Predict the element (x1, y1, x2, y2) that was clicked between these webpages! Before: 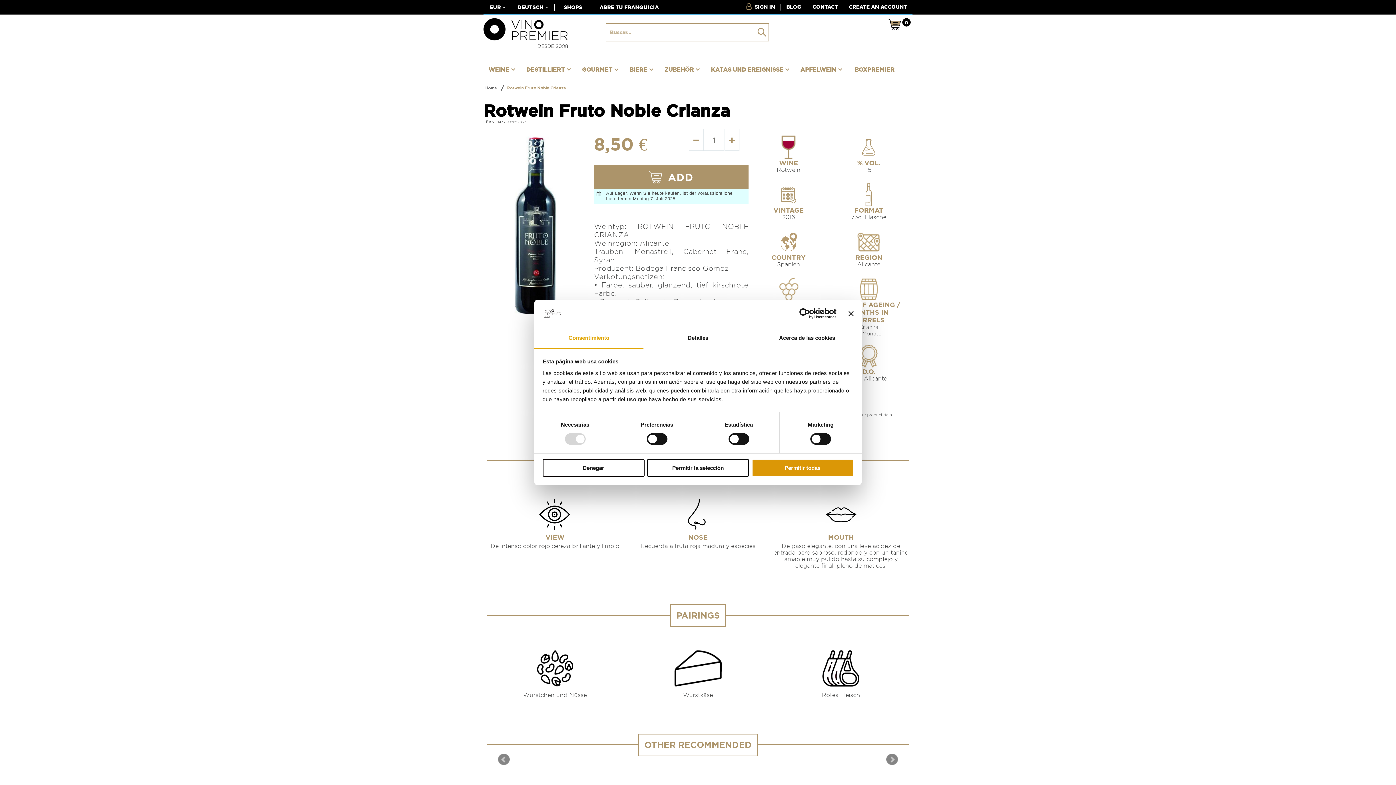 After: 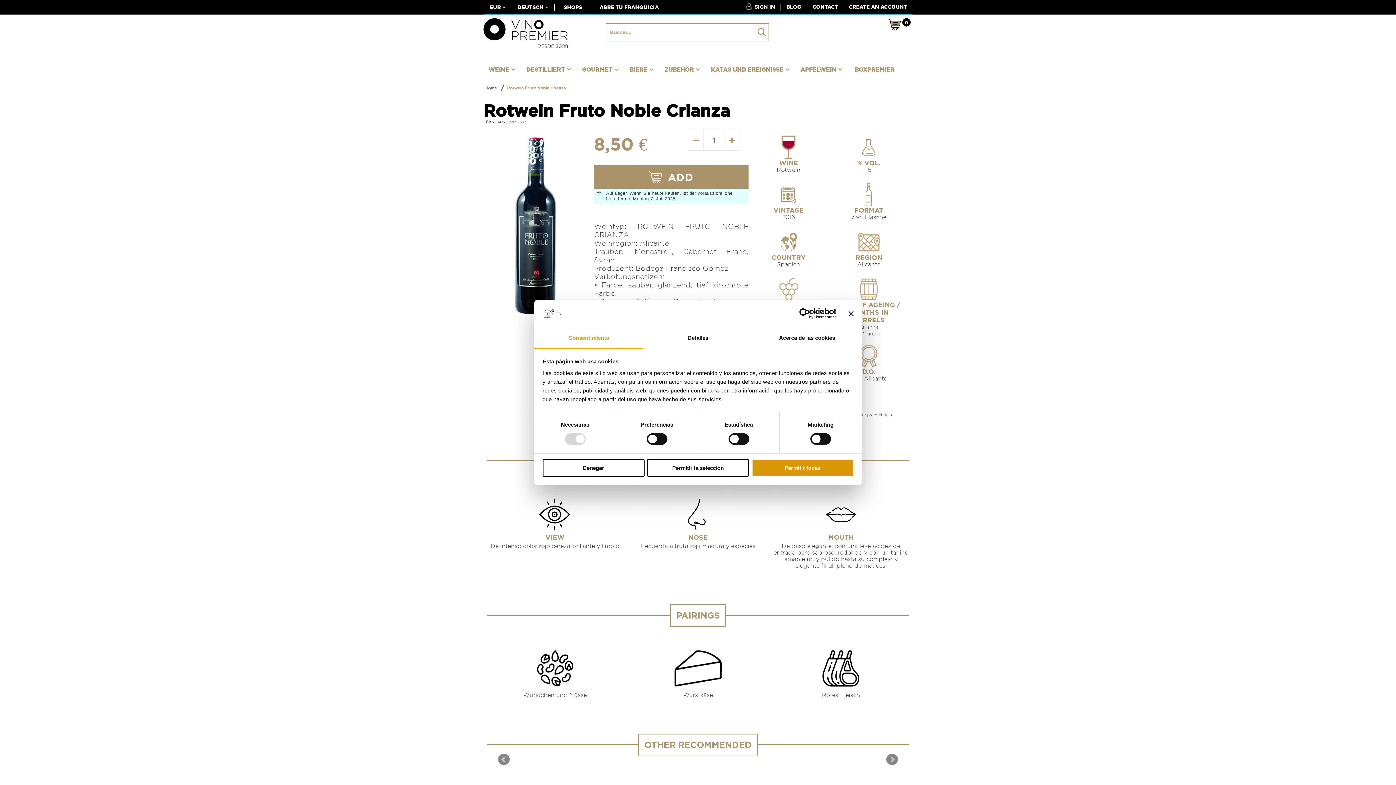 Action: bbox: (773, 308, 836, 319) label: Usercentrics Cookiebot - opens in a new window